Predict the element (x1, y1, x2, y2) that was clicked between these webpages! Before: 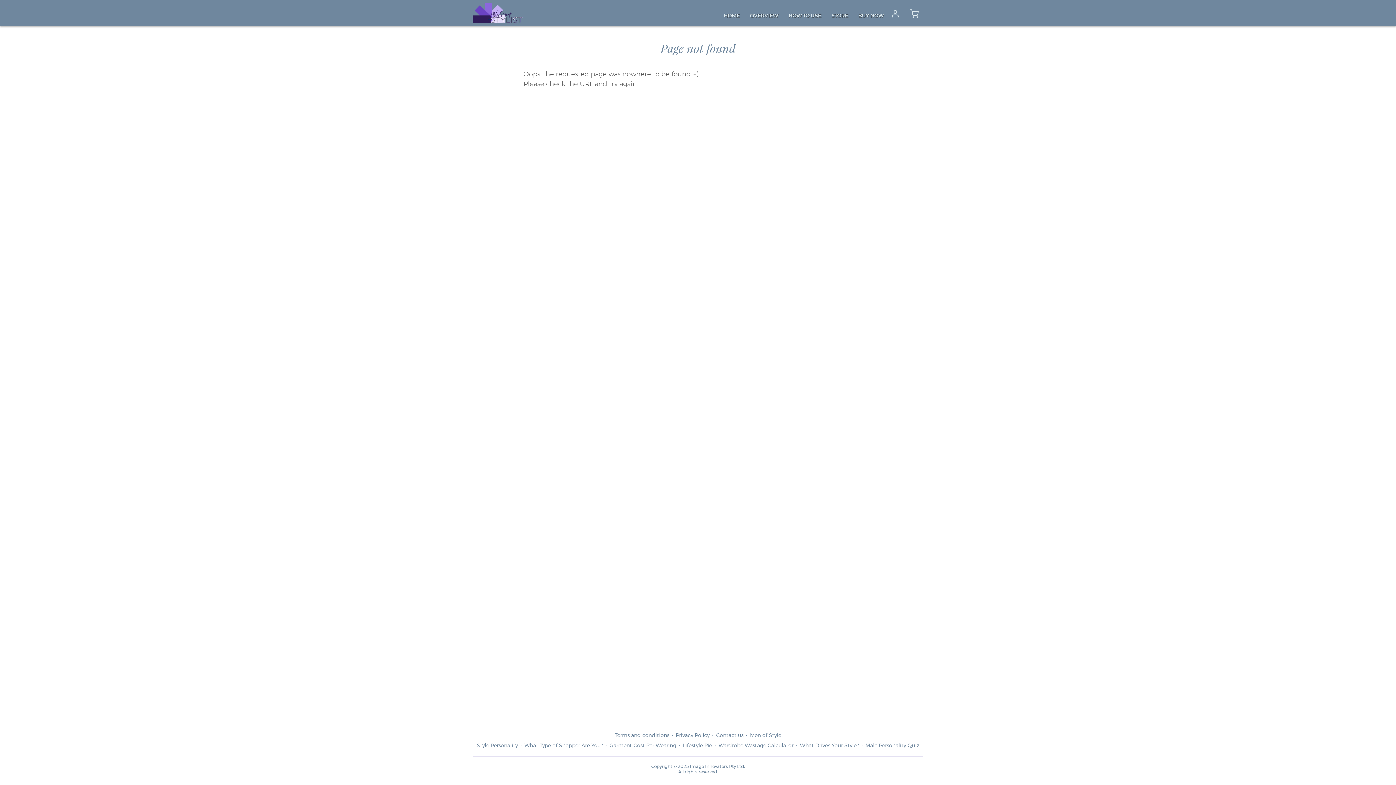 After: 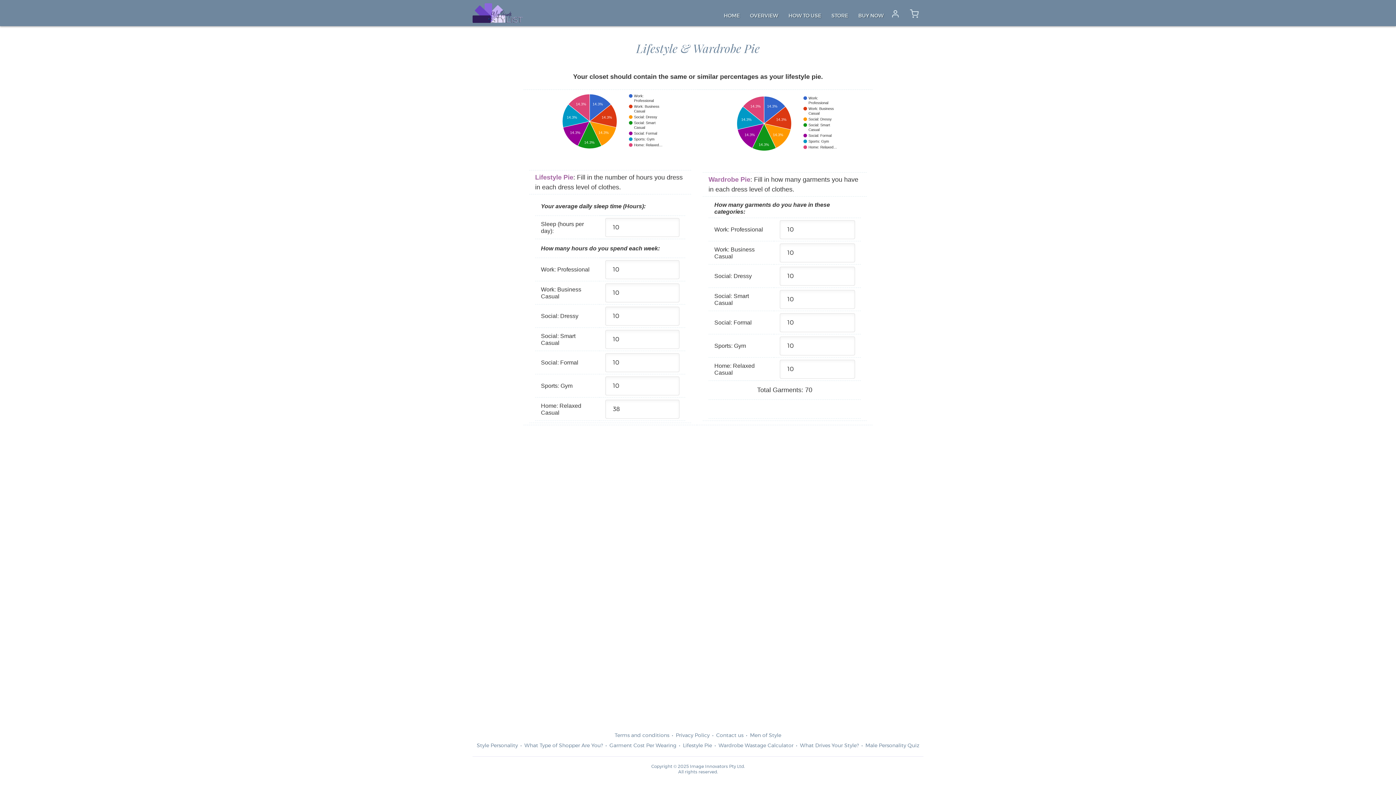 Action: bbox: (683, 743, 712, 748) label: Lifestyle Pie